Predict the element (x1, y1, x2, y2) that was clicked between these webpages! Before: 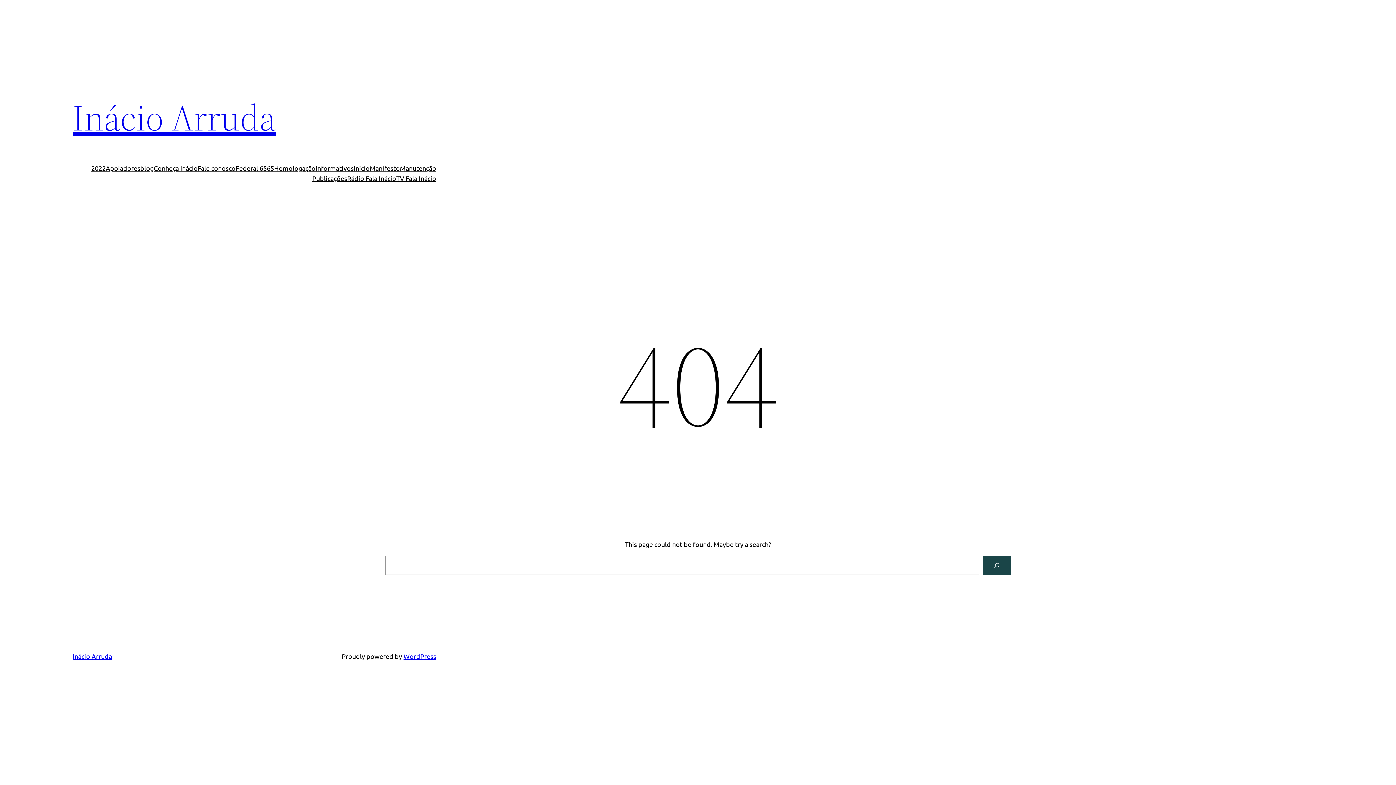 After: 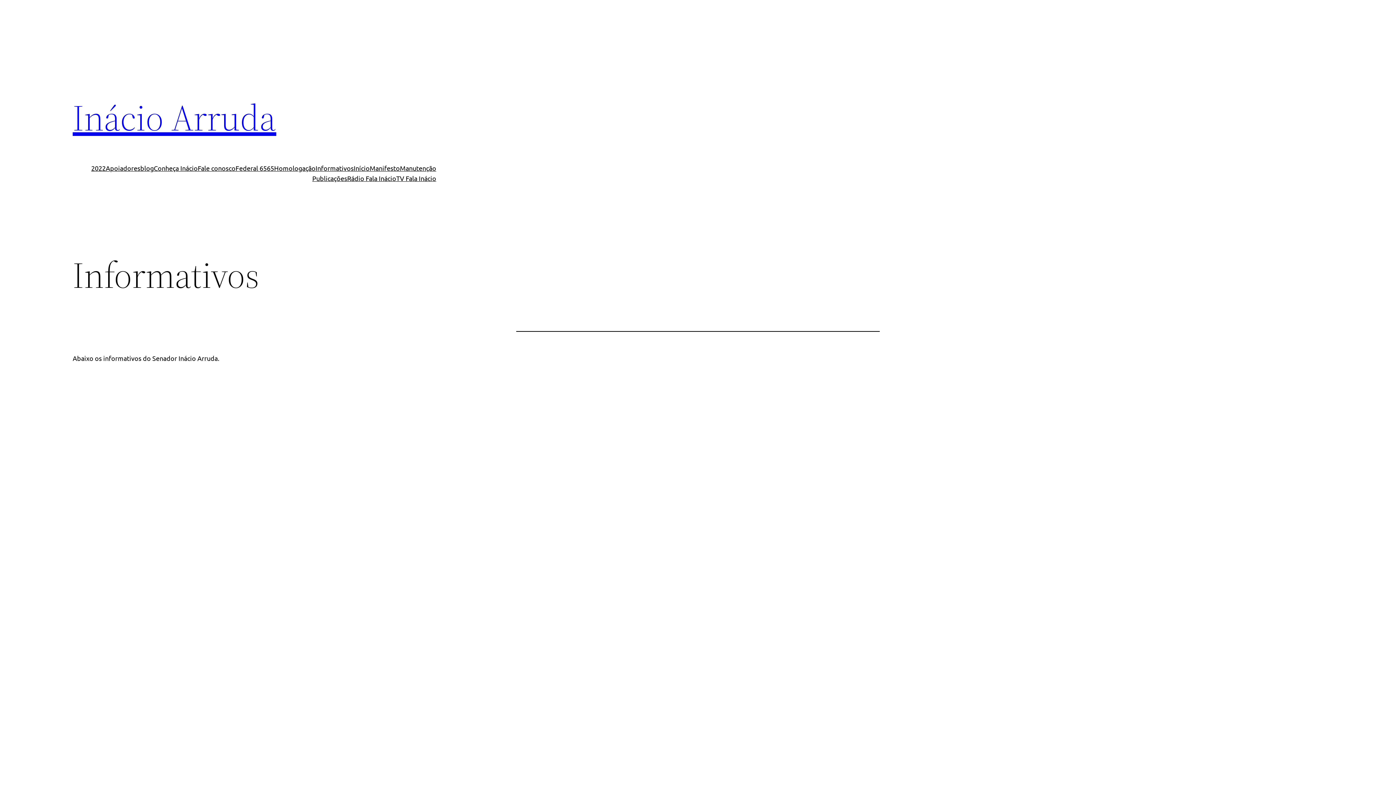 Action: bbox: (315, 163, 353, 173) label: Informativos